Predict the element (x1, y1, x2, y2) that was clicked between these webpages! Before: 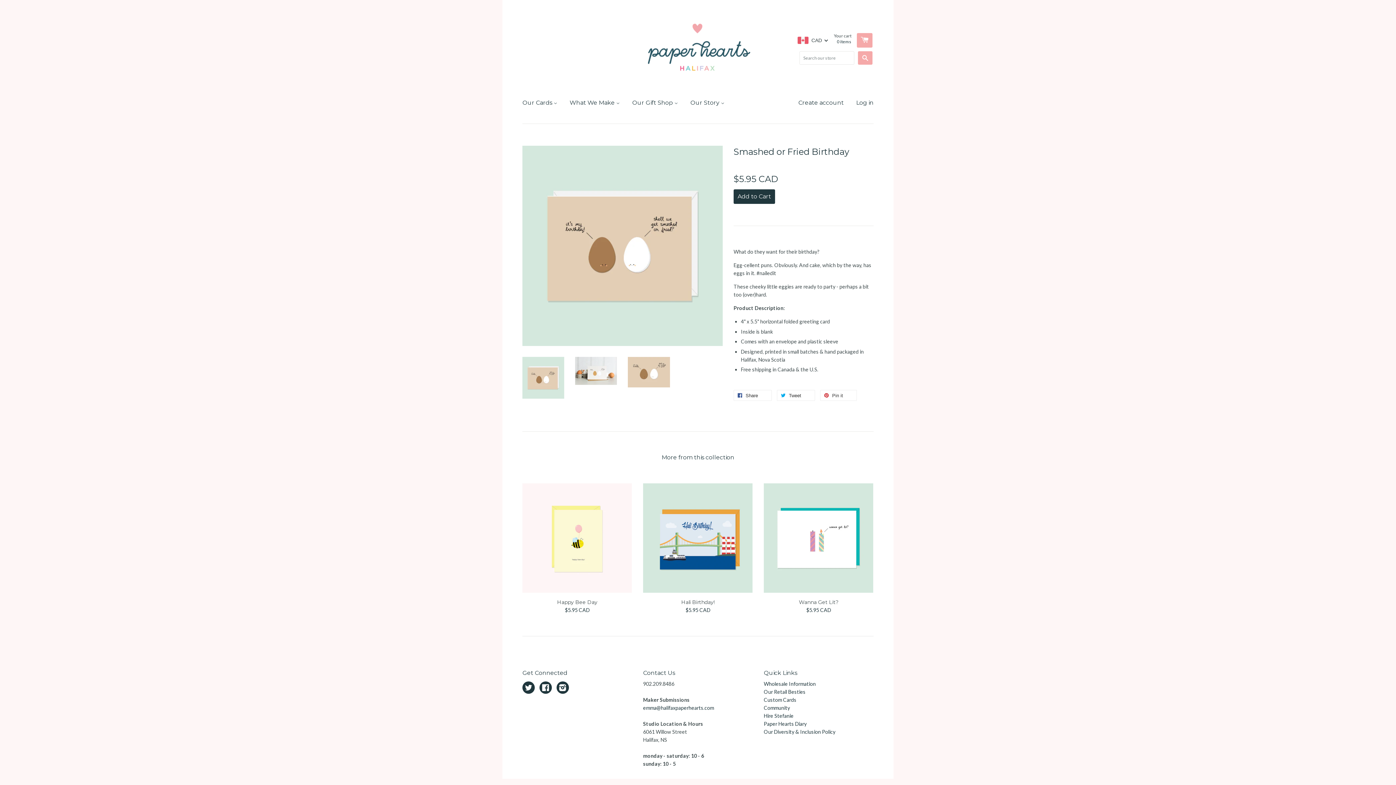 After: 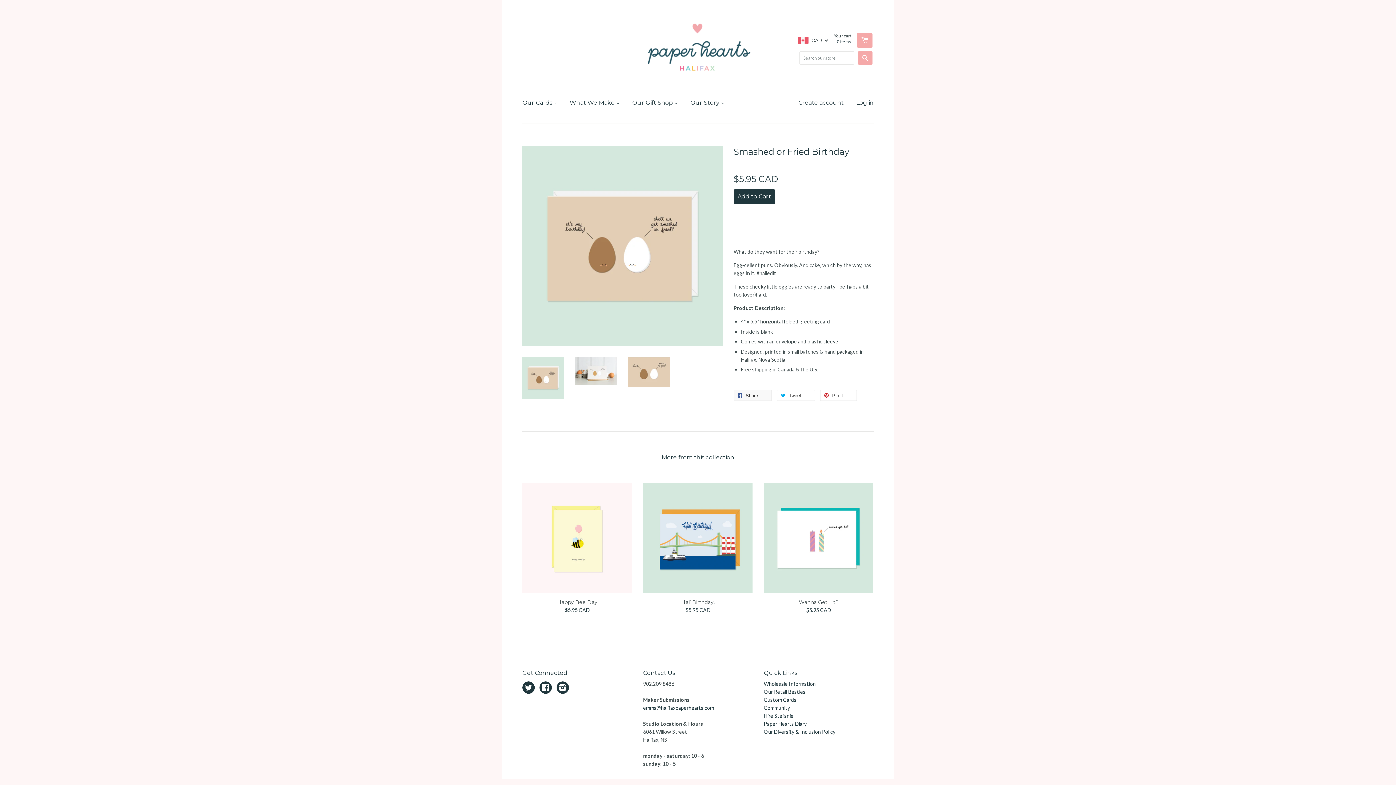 Action: bbox: (733, 390, 771, 401) label:  Share 0